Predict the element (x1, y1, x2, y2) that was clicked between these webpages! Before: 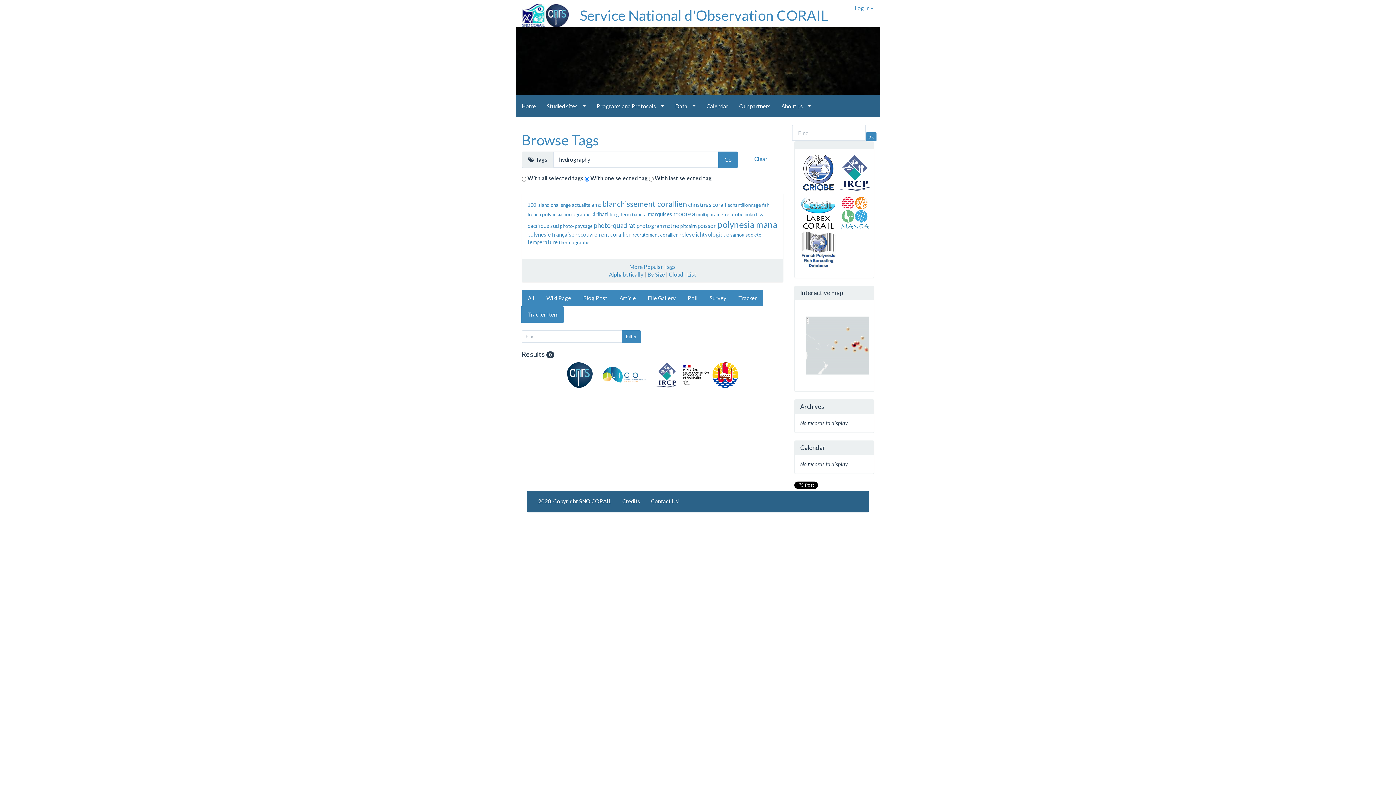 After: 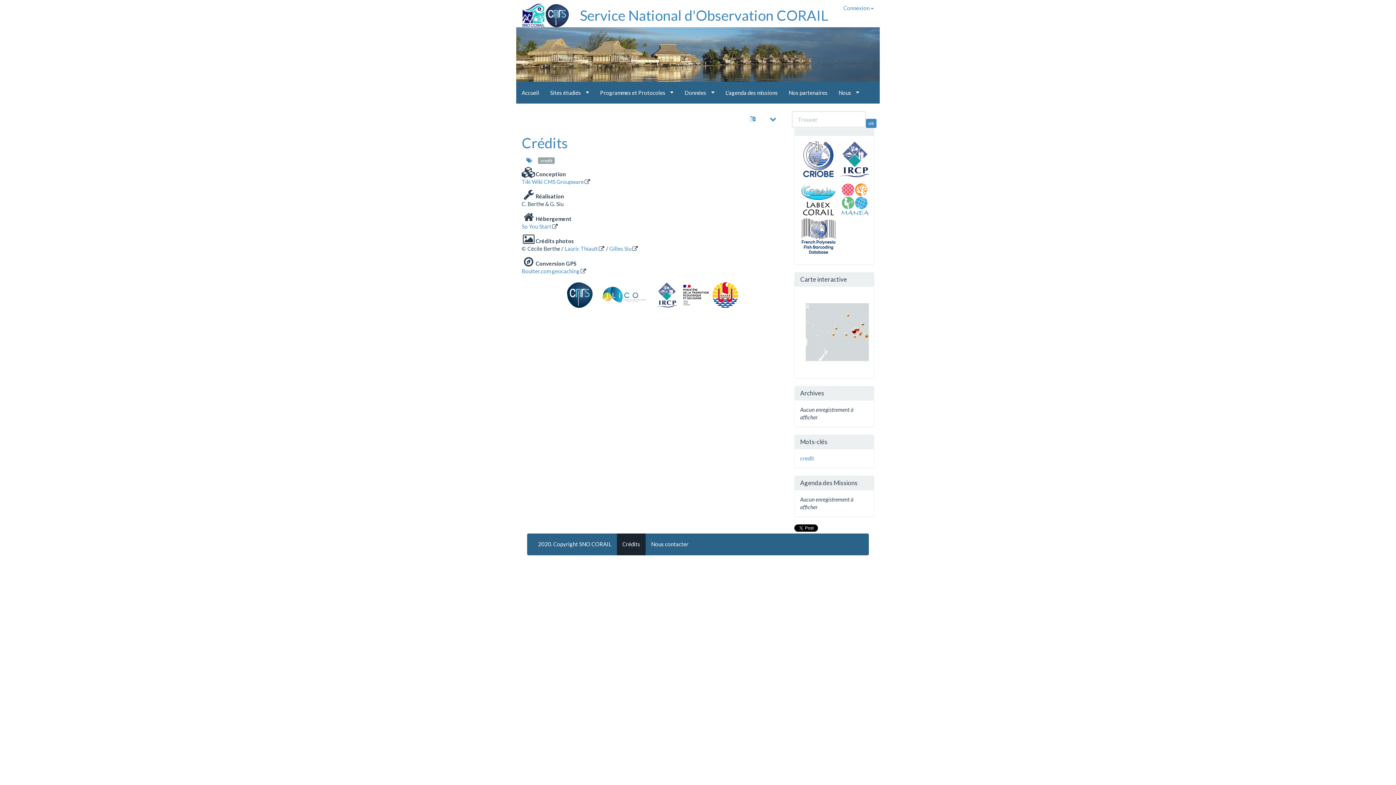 Action: bbox: (617, 490, 645, 512) label: Crédits